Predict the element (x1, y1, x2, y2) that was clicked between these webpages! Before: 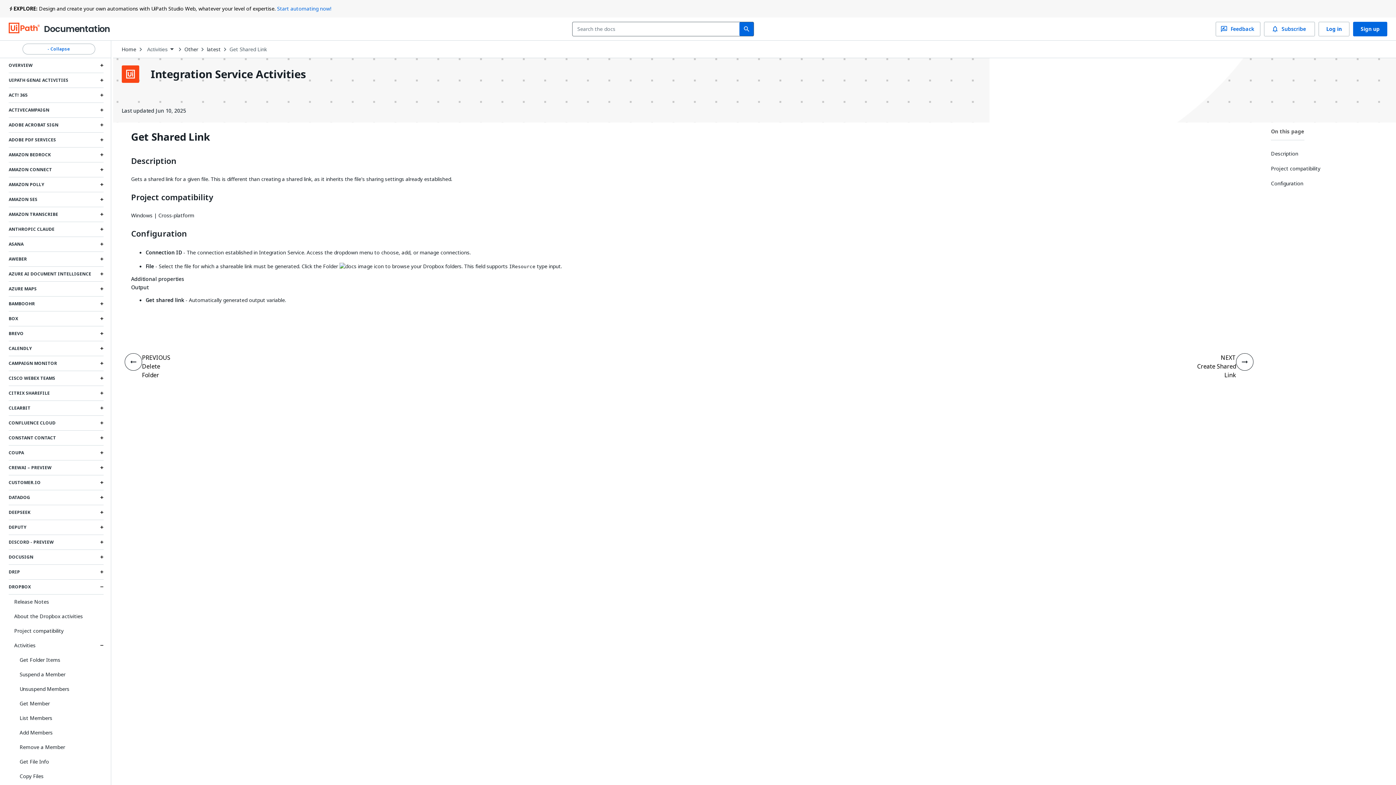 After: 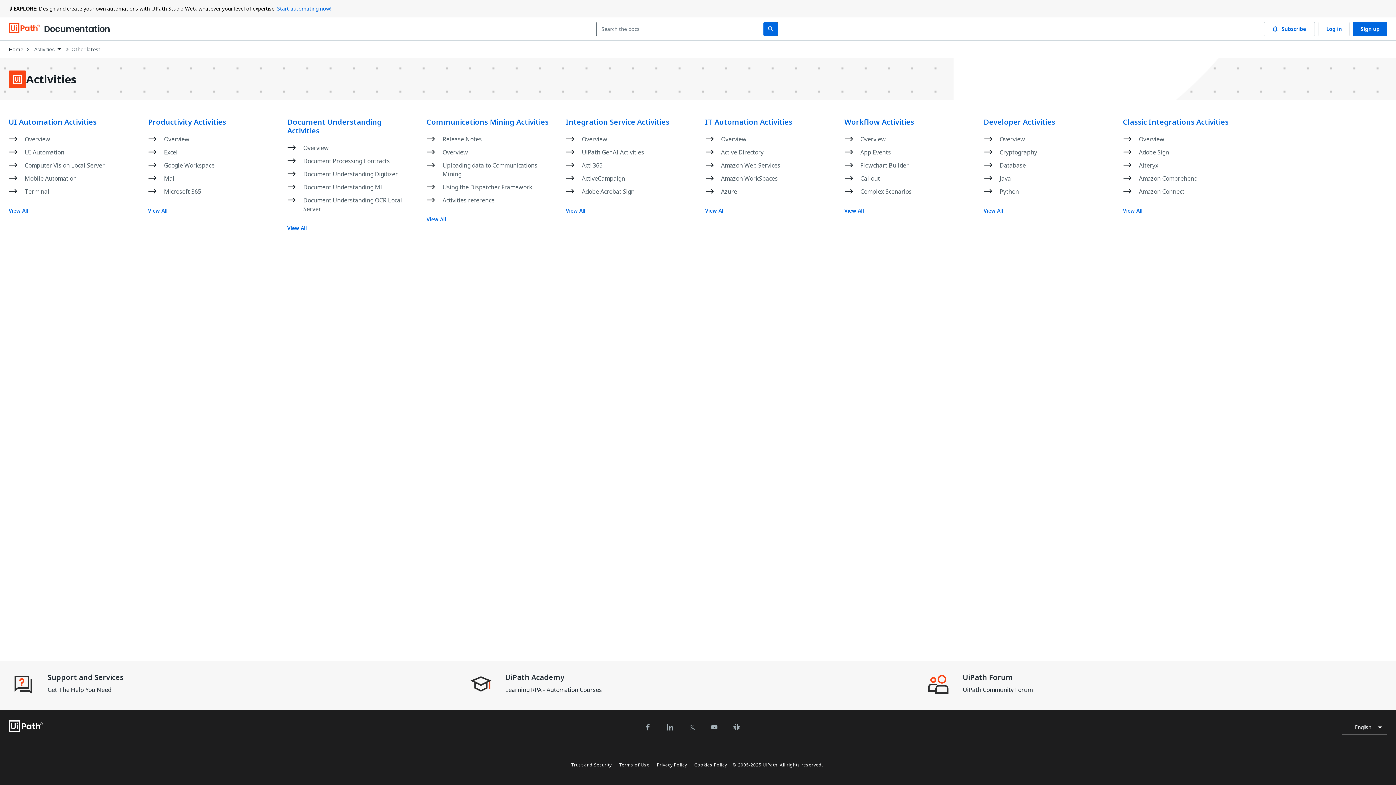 Action: bbox: (206, 45, 220, 53) label: latest